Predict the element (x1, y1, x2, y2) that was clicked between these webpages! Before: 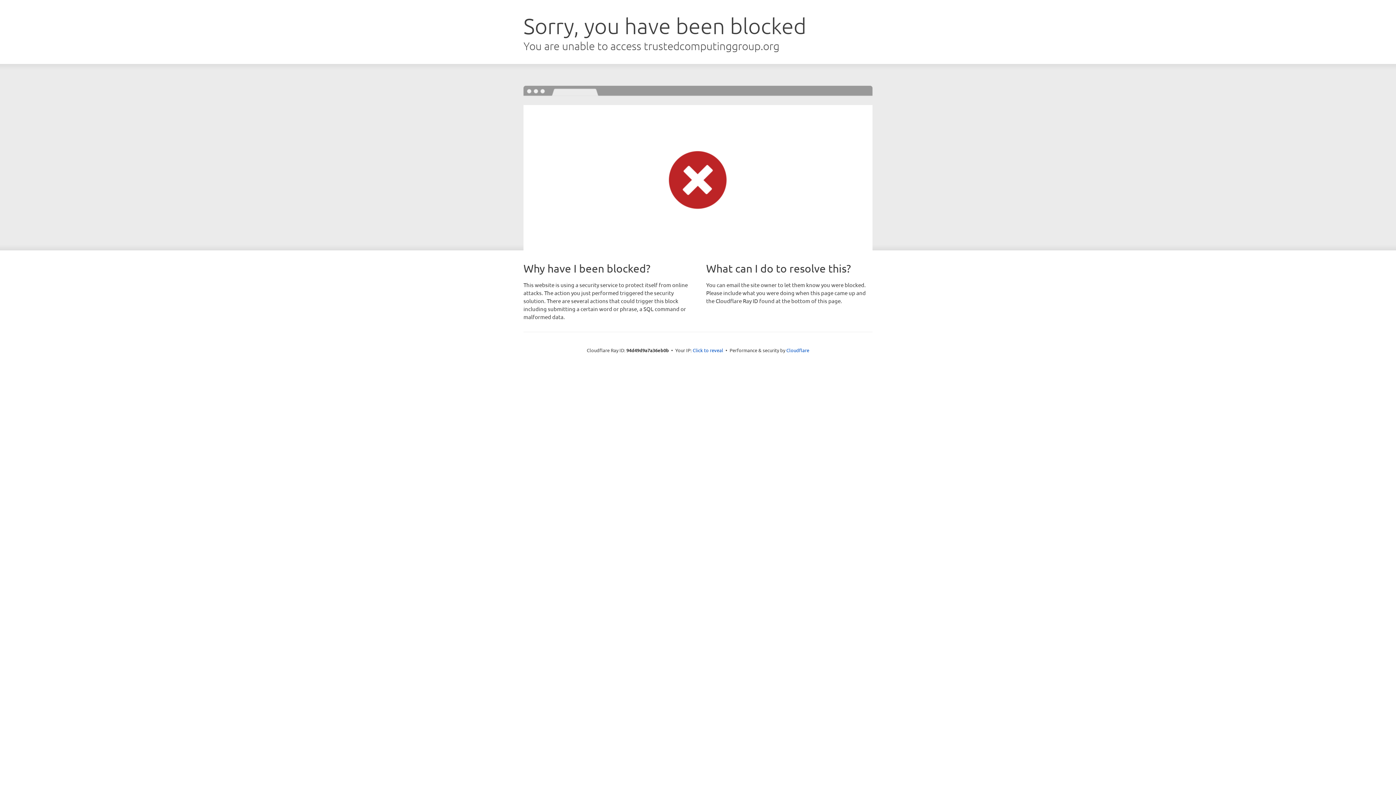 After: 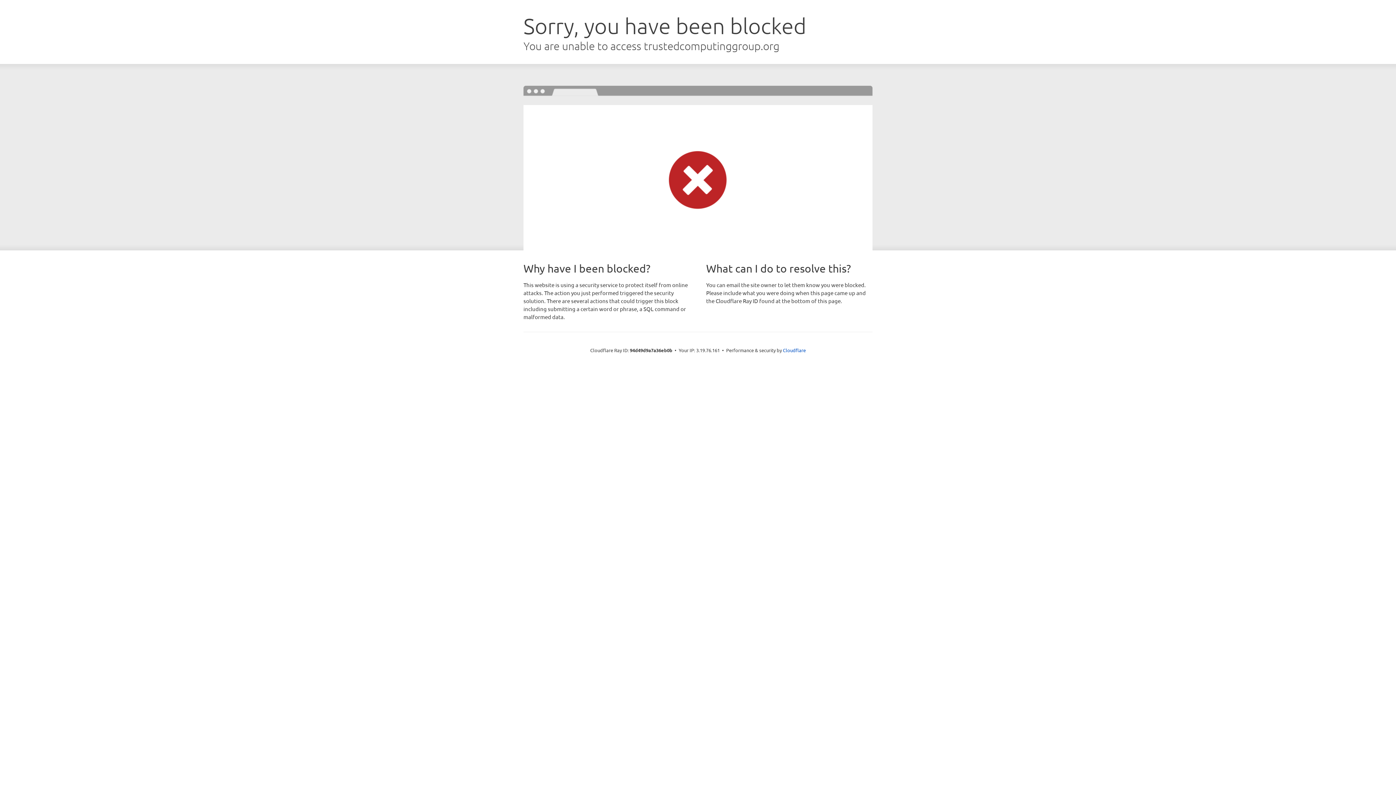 Action: label: Click to reveal bbox: (692, 346, 723, 353)